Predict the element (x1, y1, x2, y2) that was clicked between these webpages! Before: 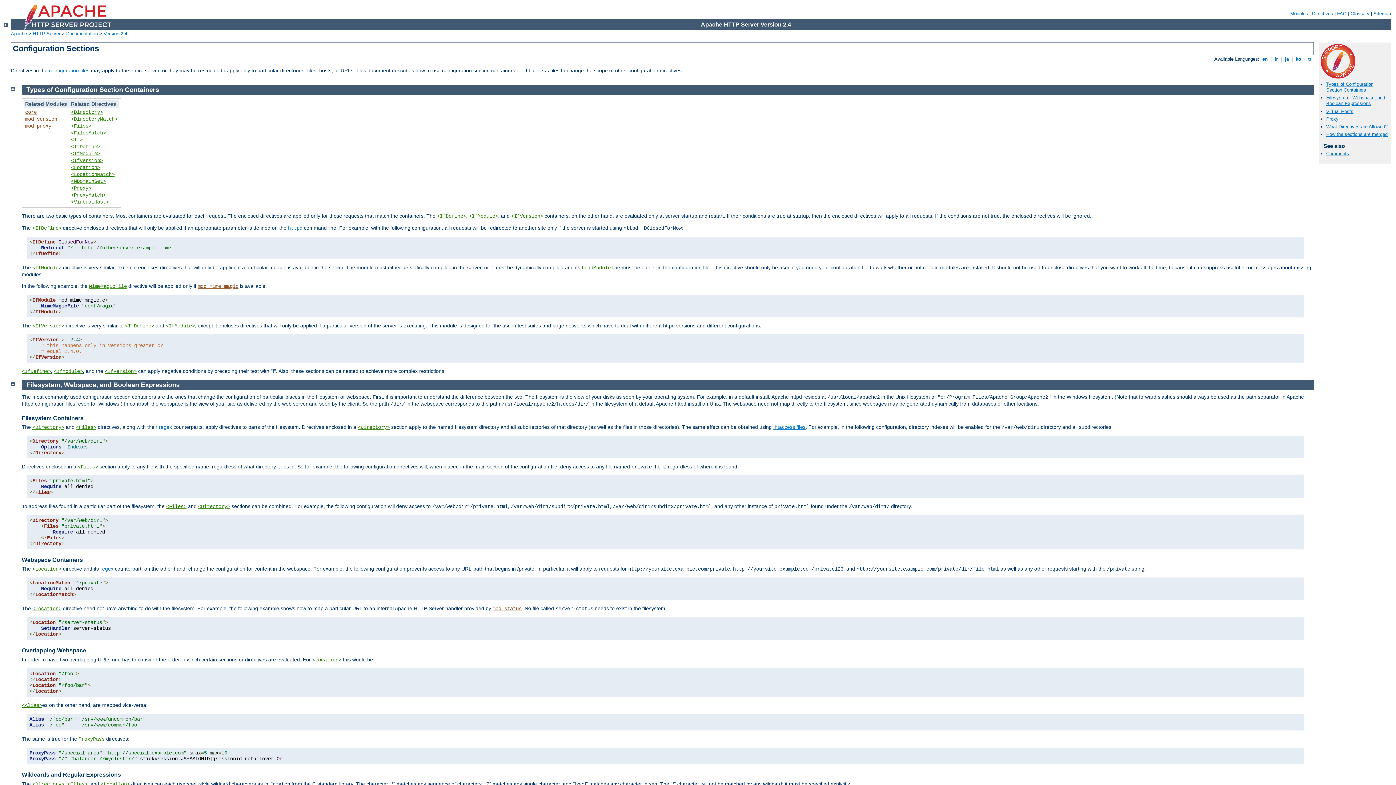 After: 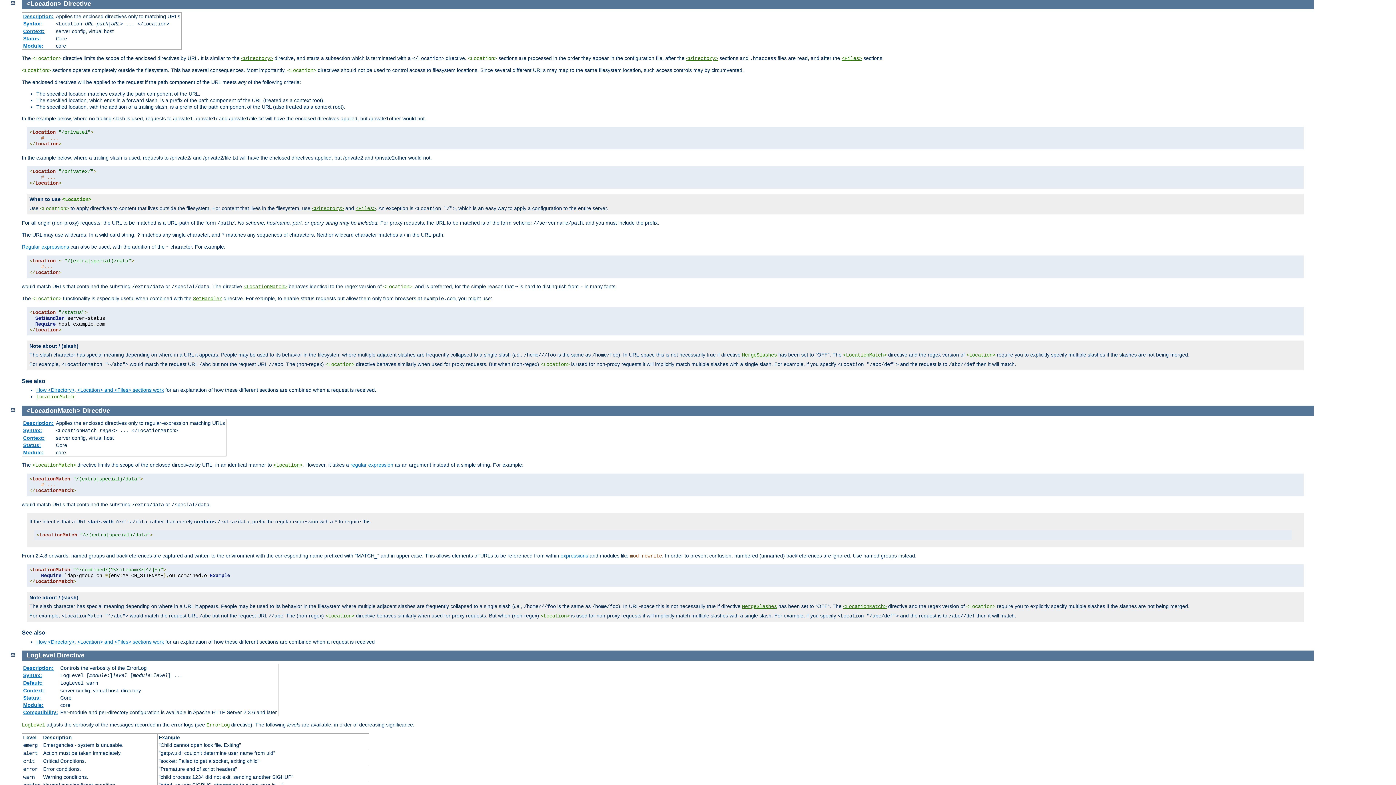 Action: bbox: (100, 781, 129, 787) label: <Location>